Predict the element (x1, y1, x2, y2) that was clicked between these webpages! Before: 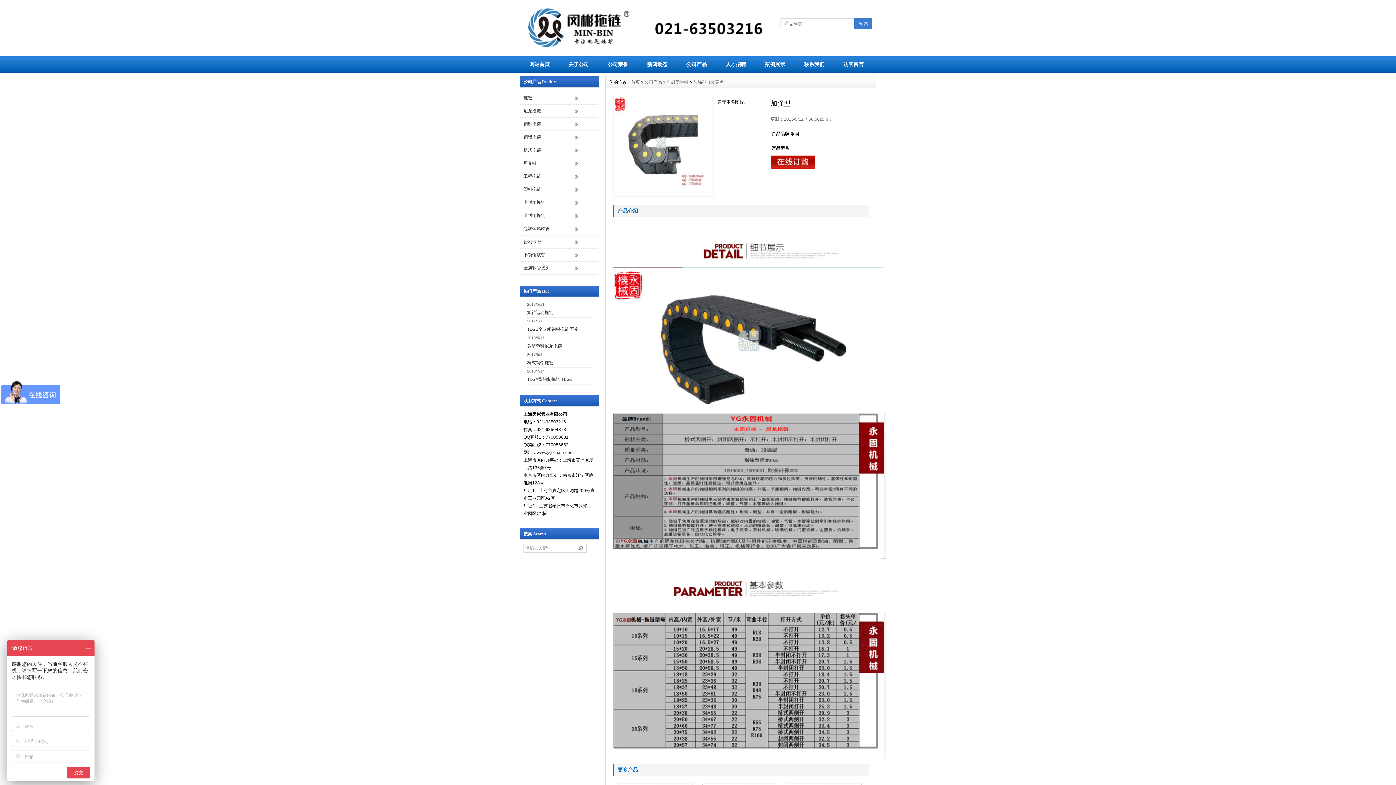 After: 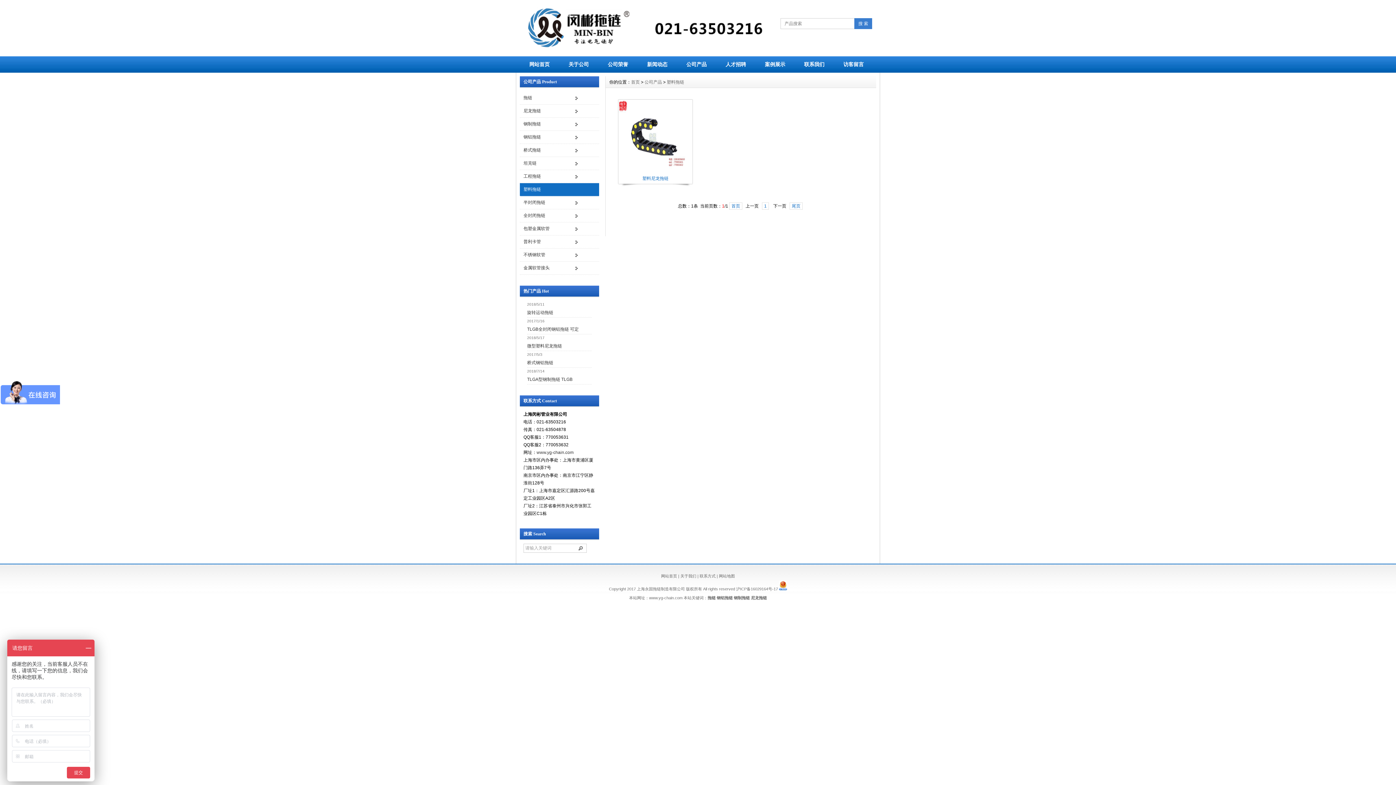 Action: bbox: (520, 183, 599, 196) label: 塑料拖链